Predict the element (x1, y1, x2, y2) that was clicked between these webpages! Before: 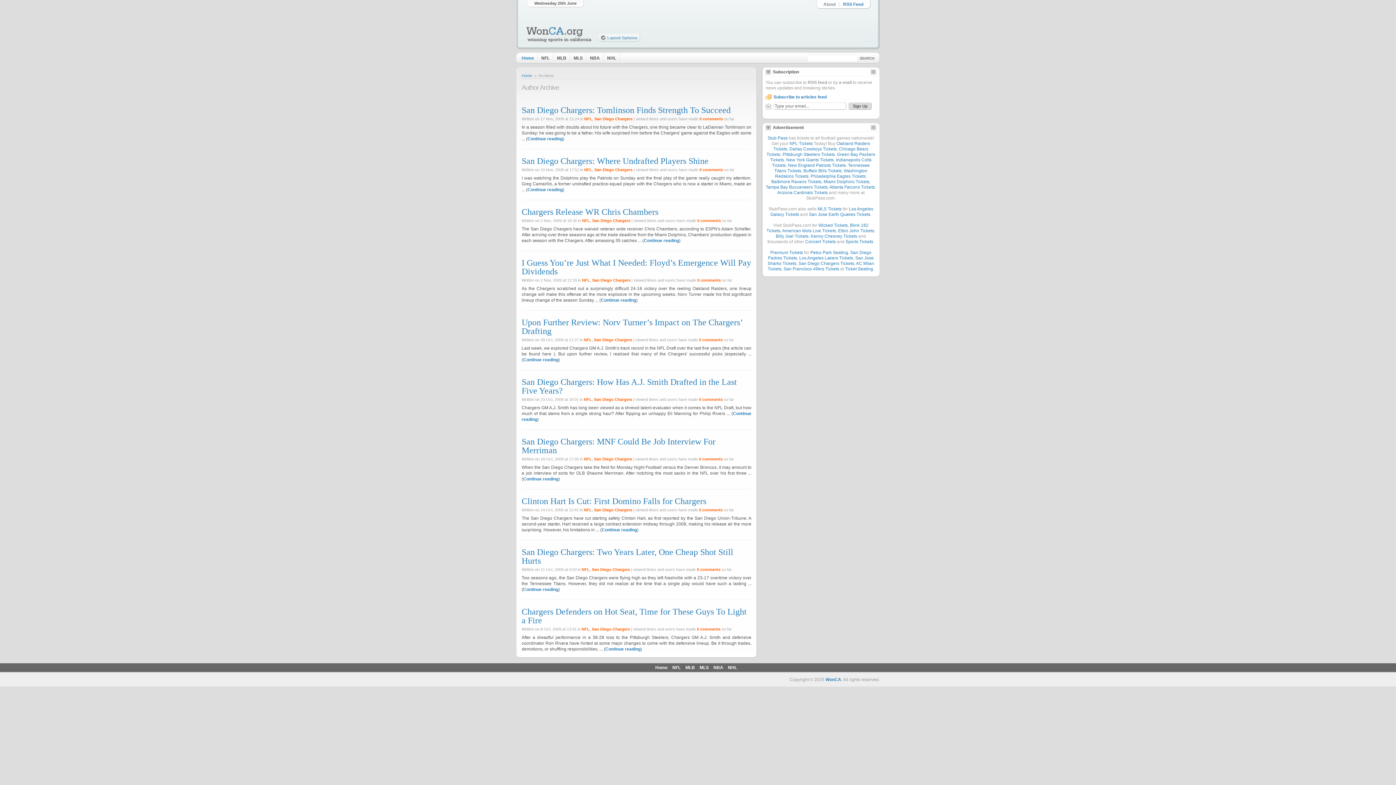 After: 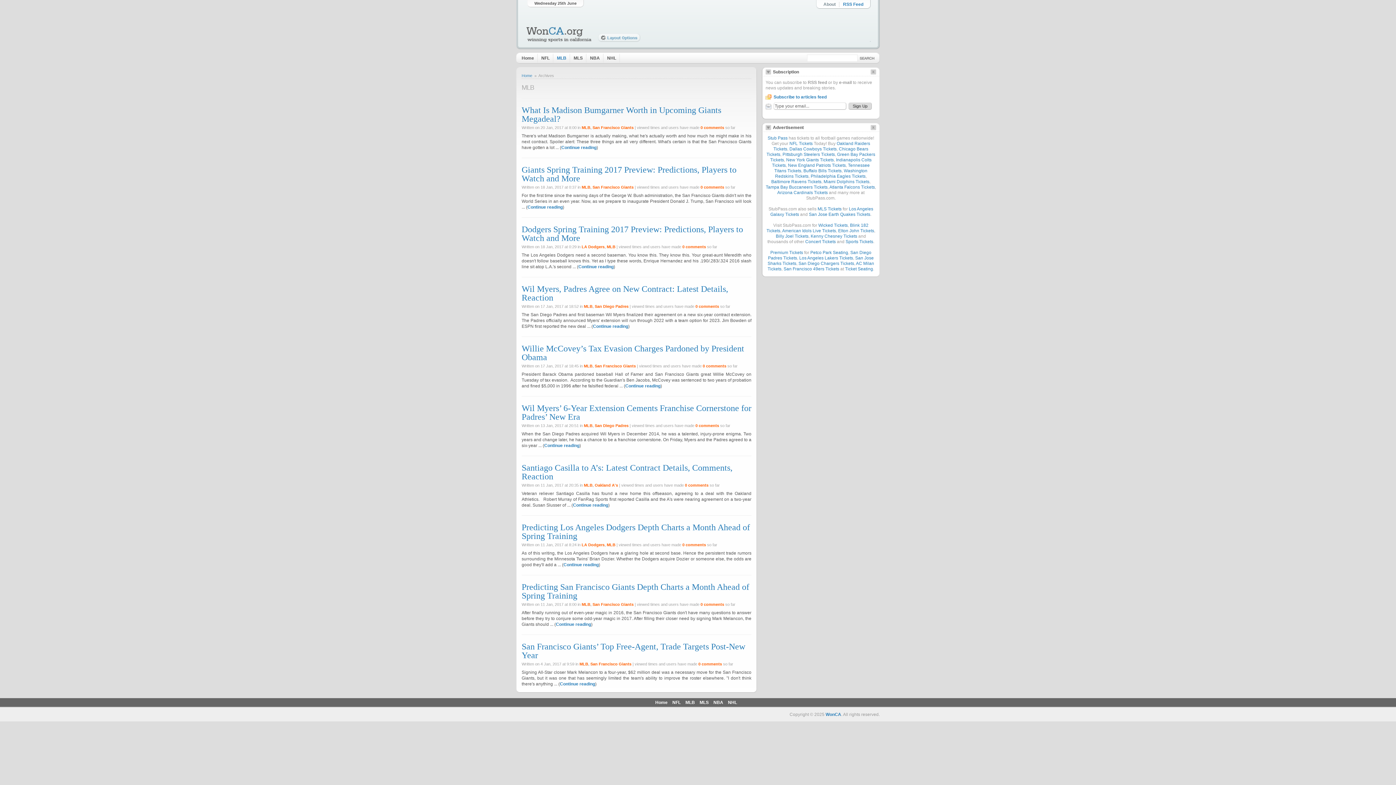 Action: label: MLB bbox: (685, 665, 695, 670)